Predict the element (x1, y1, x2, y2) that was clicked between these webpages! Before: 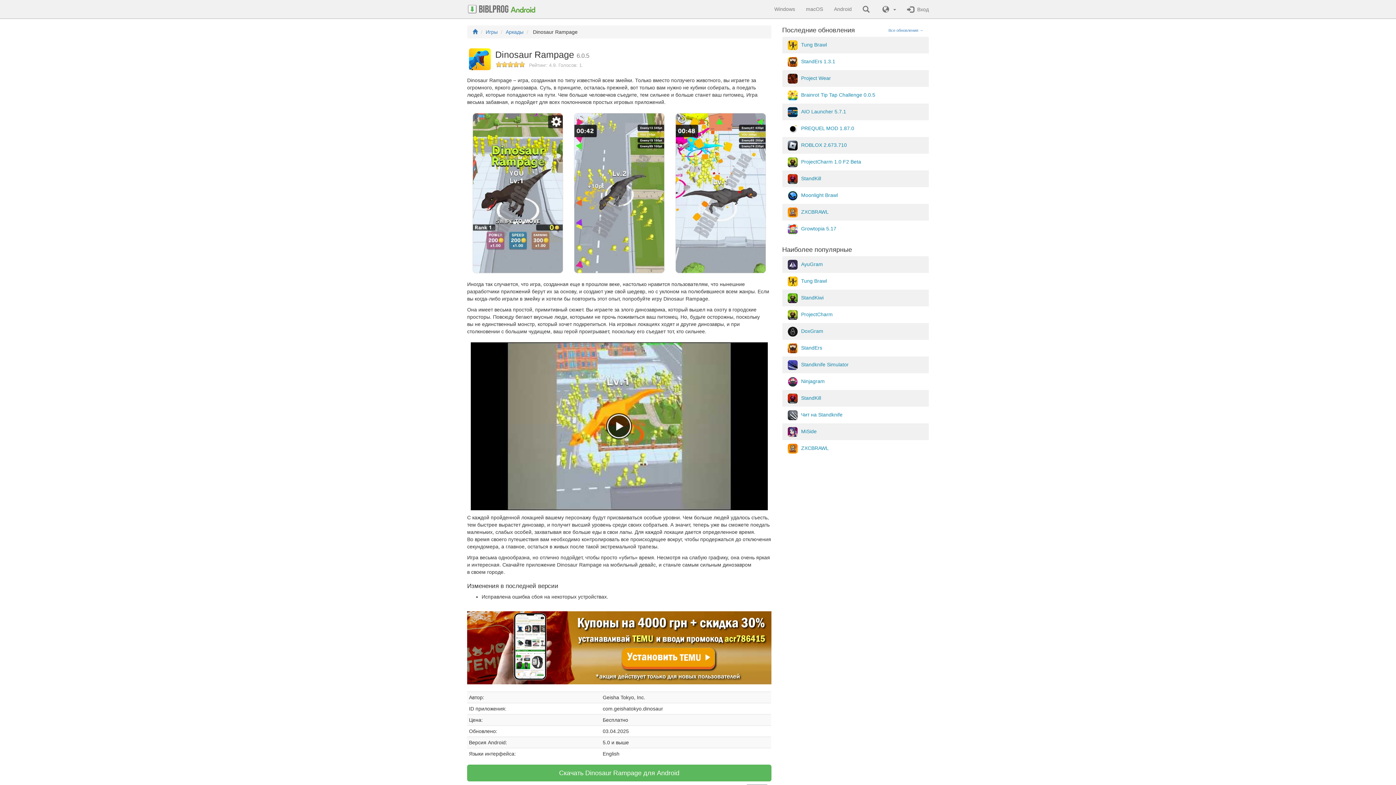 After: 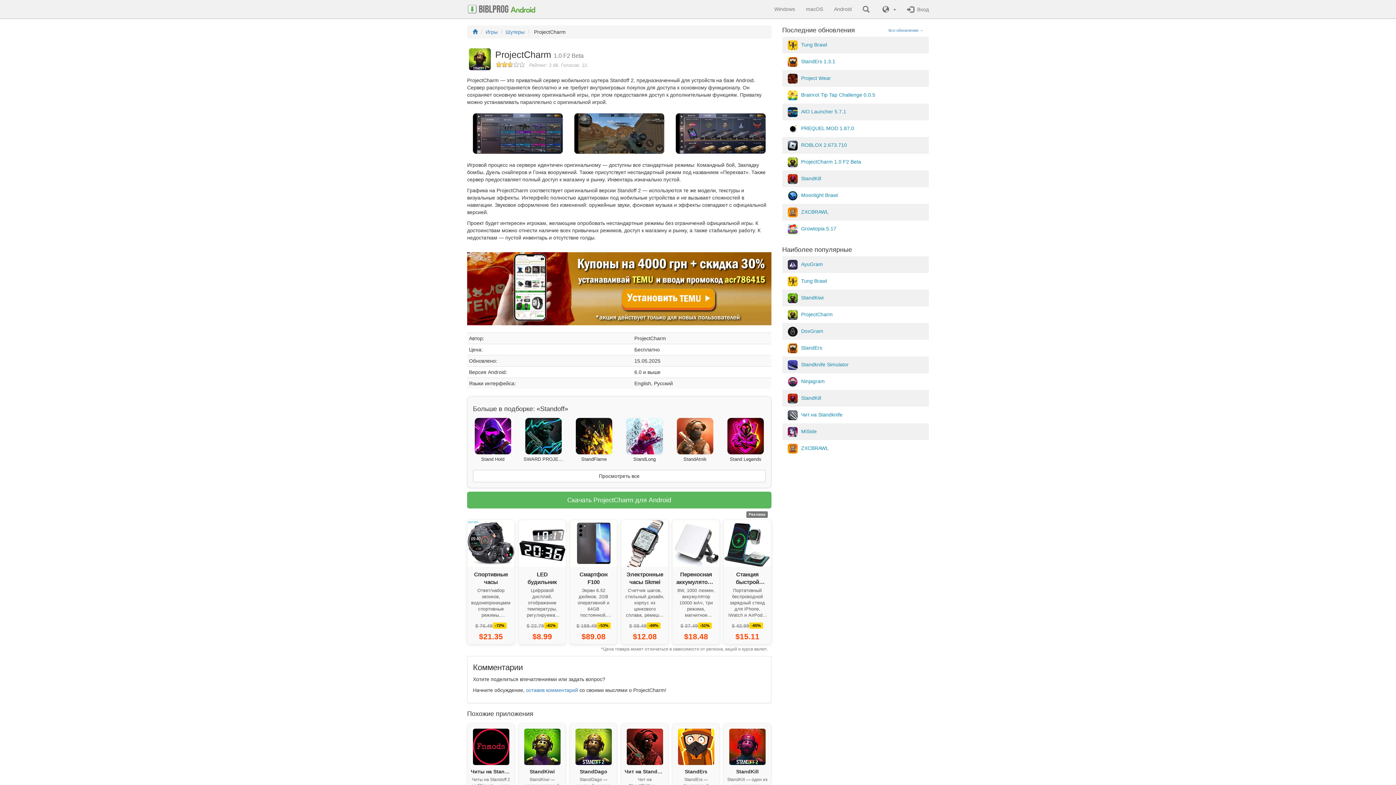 Action: bbox: (782, 306, 929, 323) label: ProjectCharm